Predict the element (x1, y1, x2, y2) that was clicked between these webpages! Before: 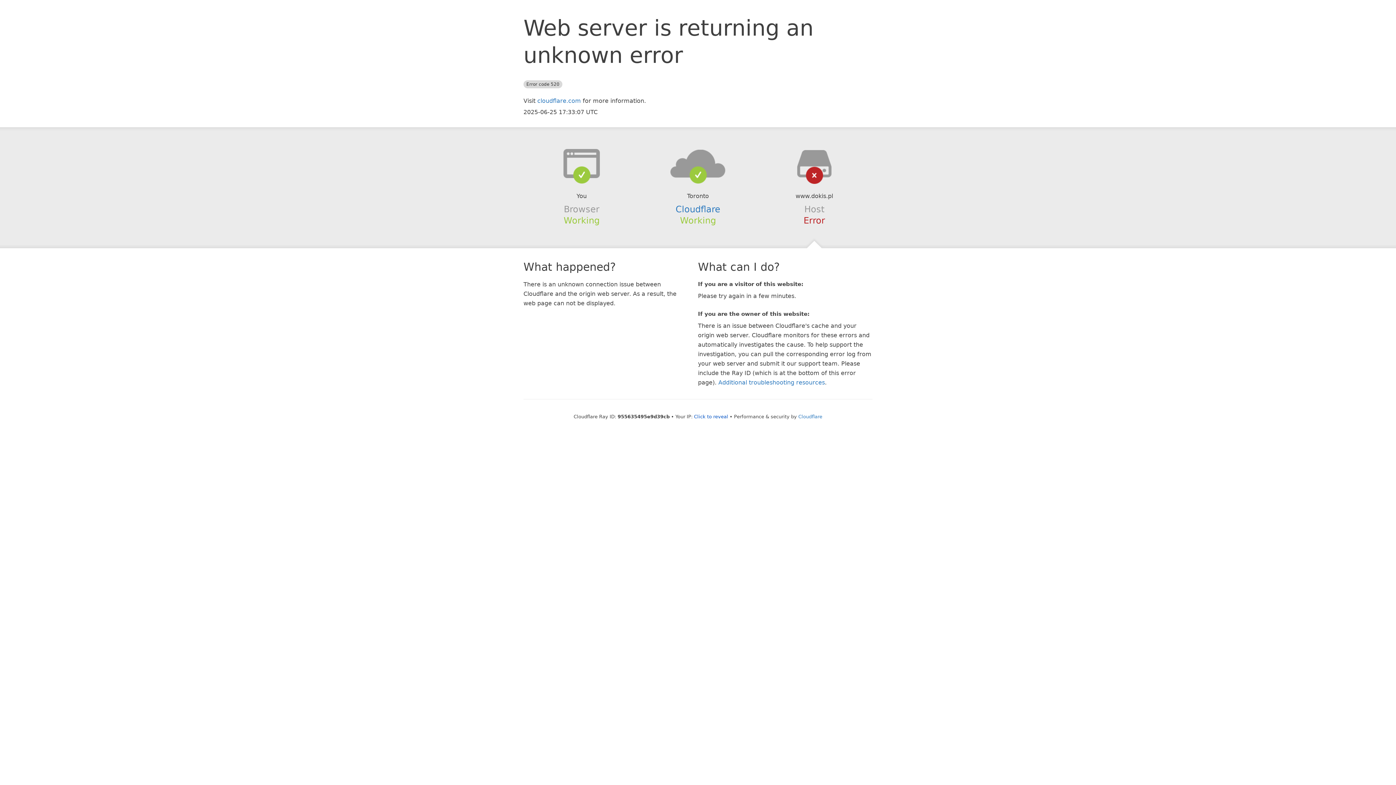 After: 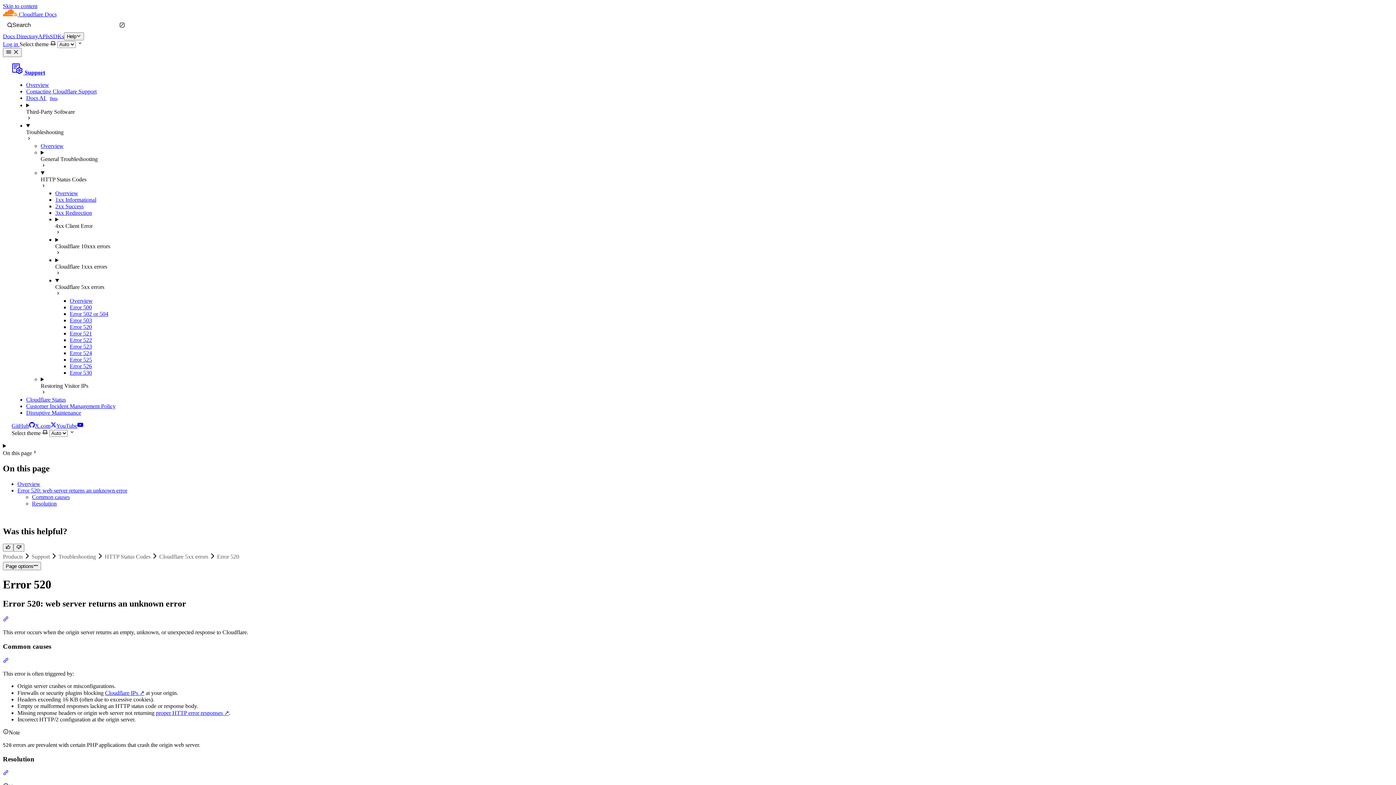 Action: bbox: (718, 379, 825, 386) label: Additional troubleshooting resources